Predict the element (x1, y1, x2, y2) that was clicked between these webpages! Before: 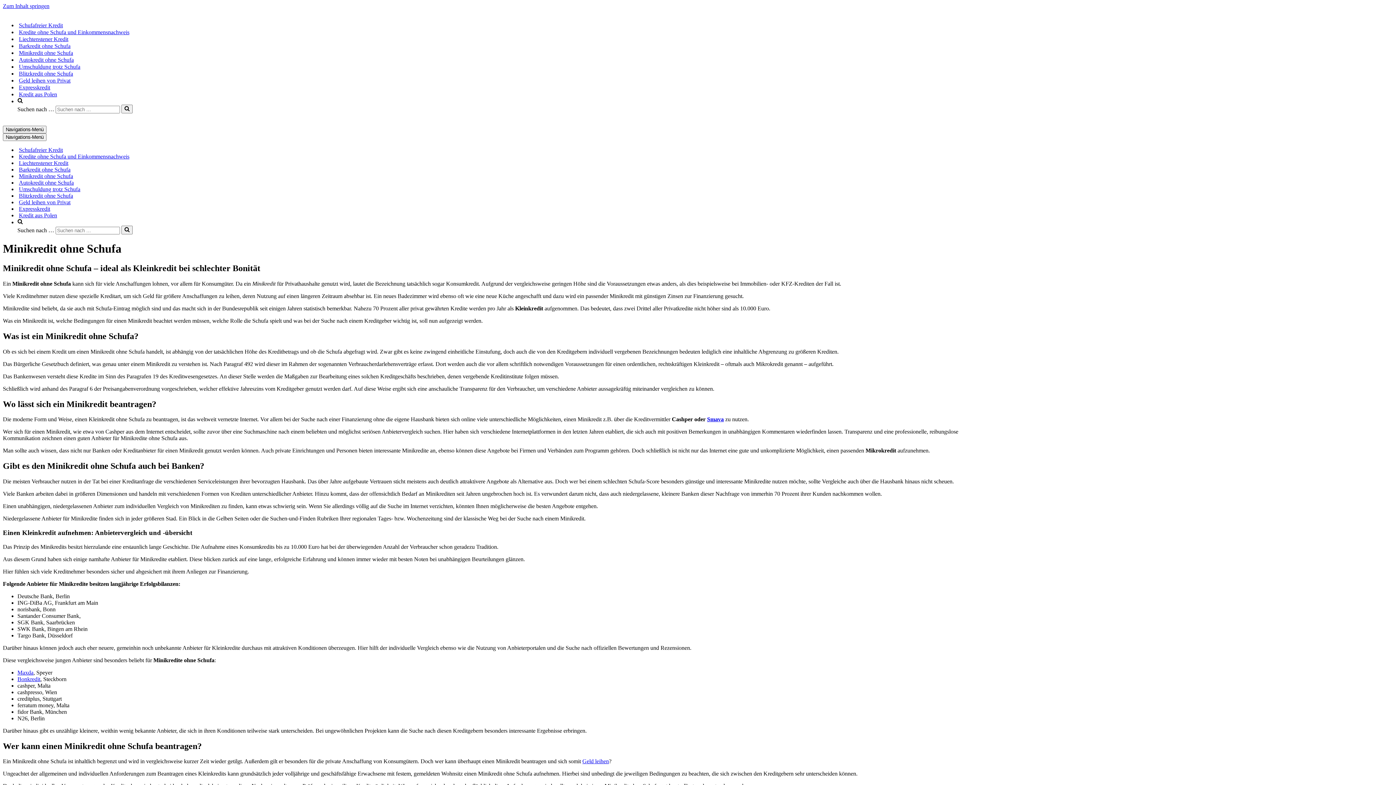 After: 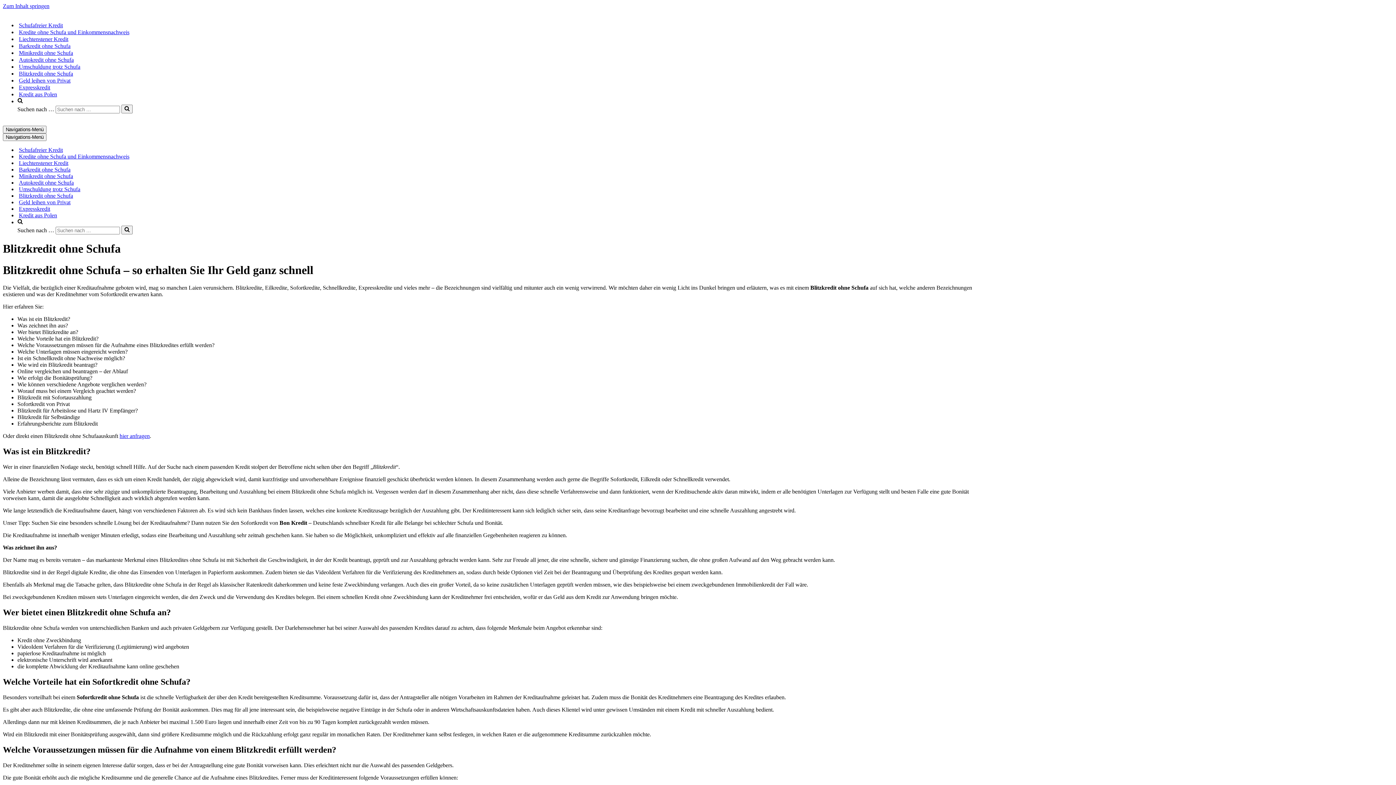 Action: bbox: (18, 70, 73, 77) label: Blitzkredit ohne Schufa